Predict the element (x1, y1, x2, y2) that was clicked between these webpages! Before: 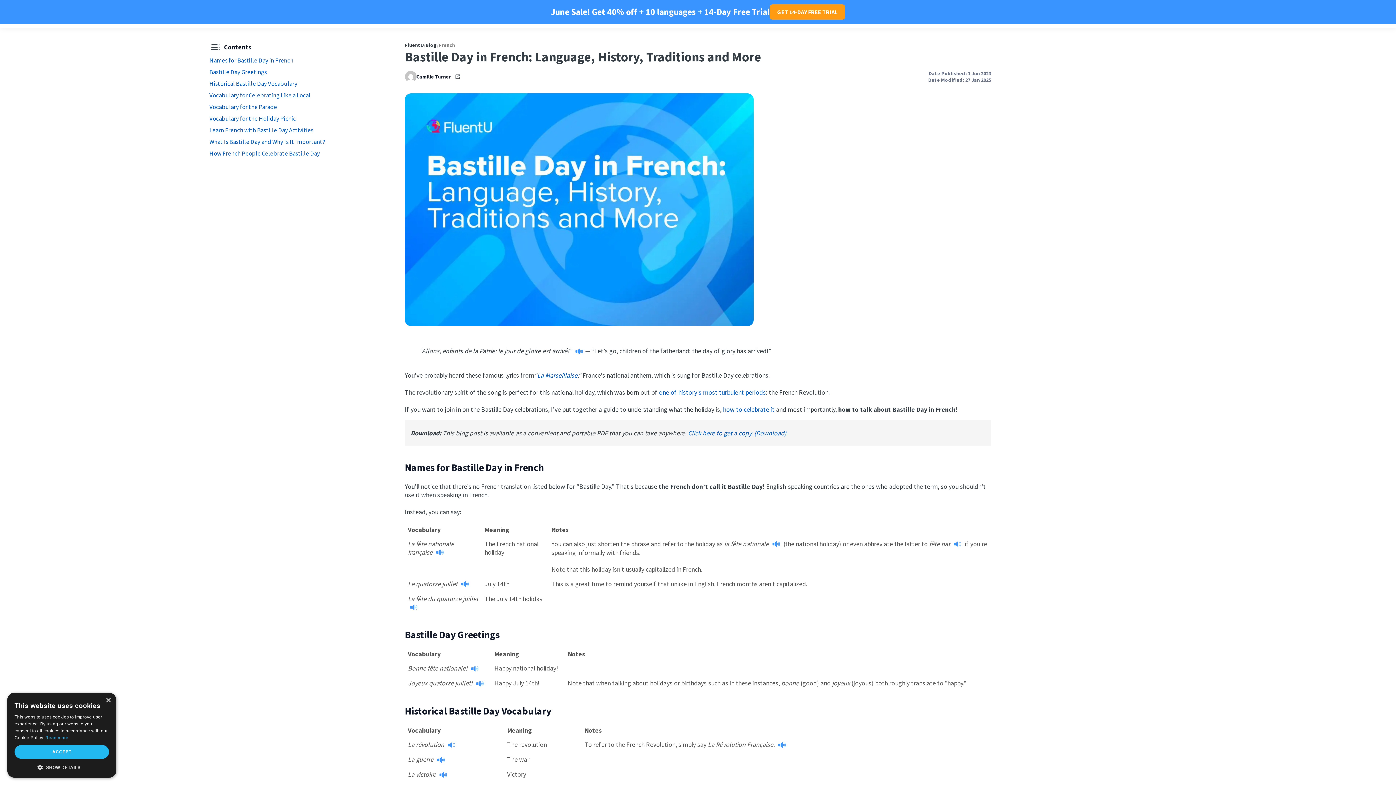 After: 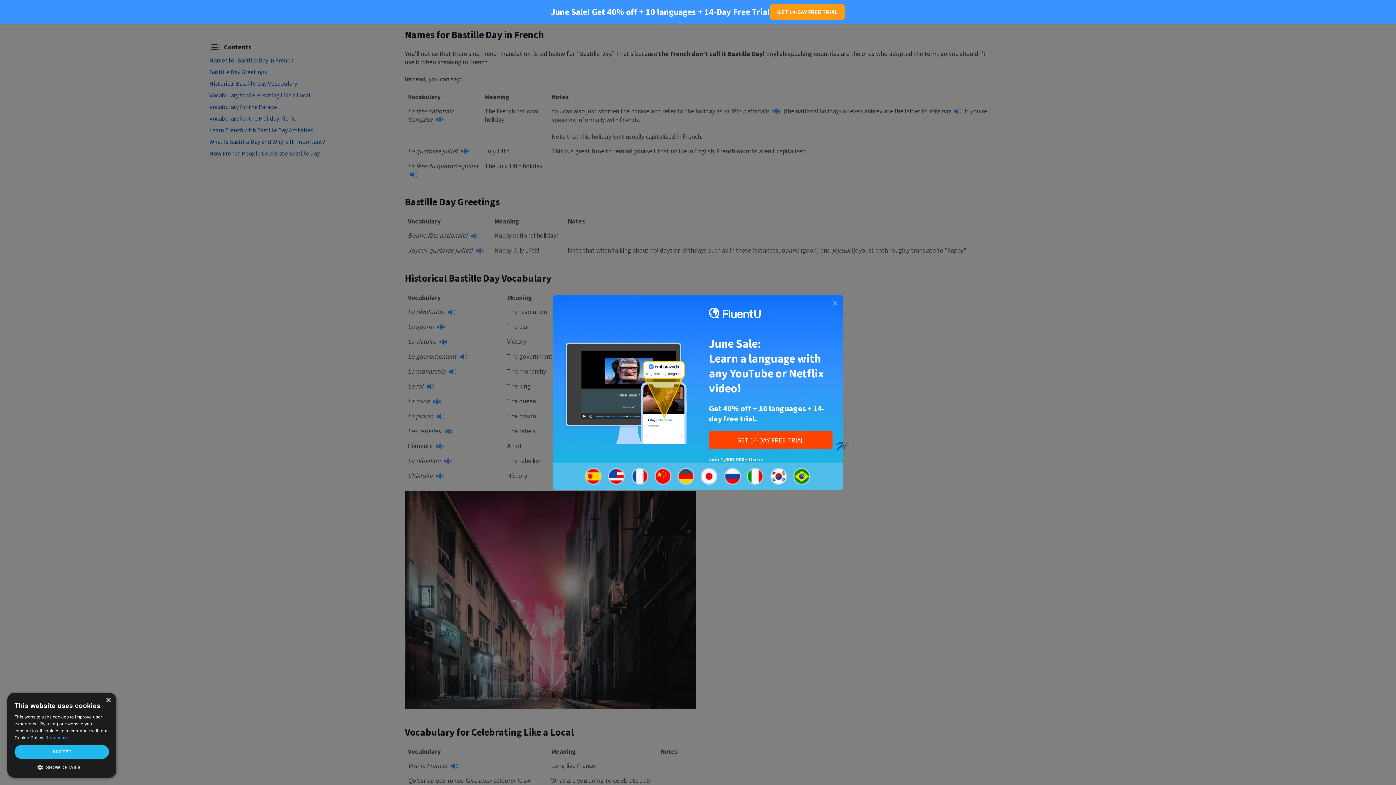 Action: label: Names for Bastille Day in French bbox: (209, 56, 293, 64)